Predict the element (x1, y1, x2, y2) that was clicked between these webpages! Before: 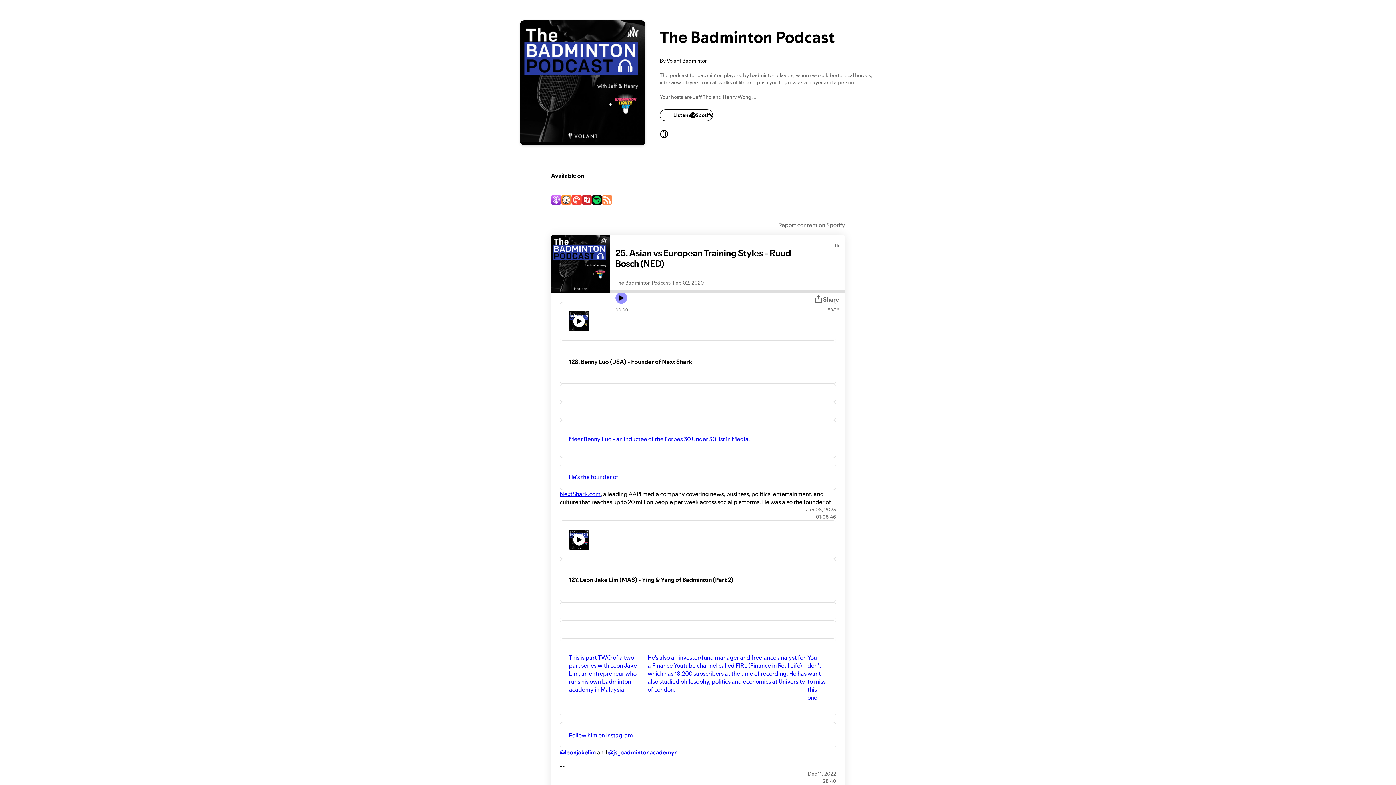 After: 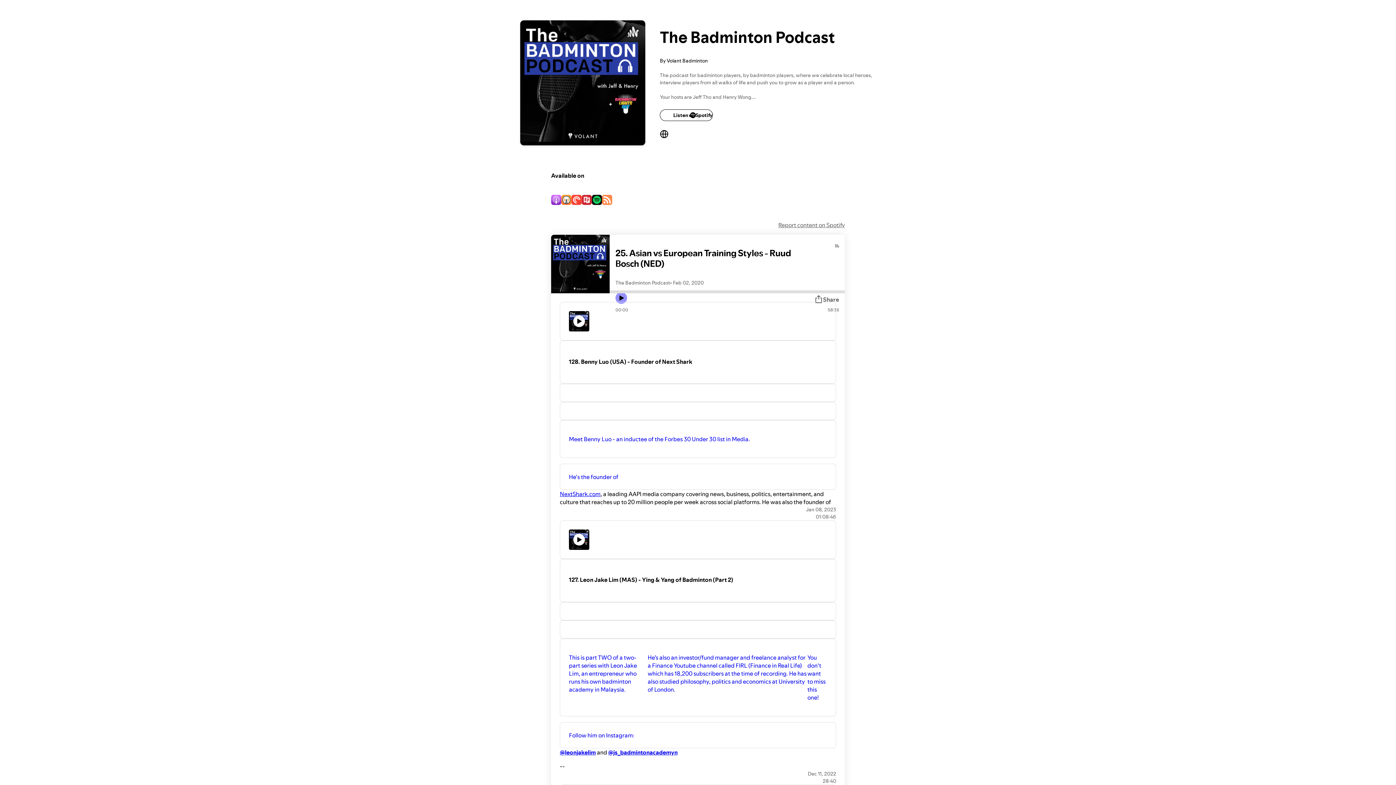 Action: bbox: (560, 748, 596, 756) label: @leonjakelim